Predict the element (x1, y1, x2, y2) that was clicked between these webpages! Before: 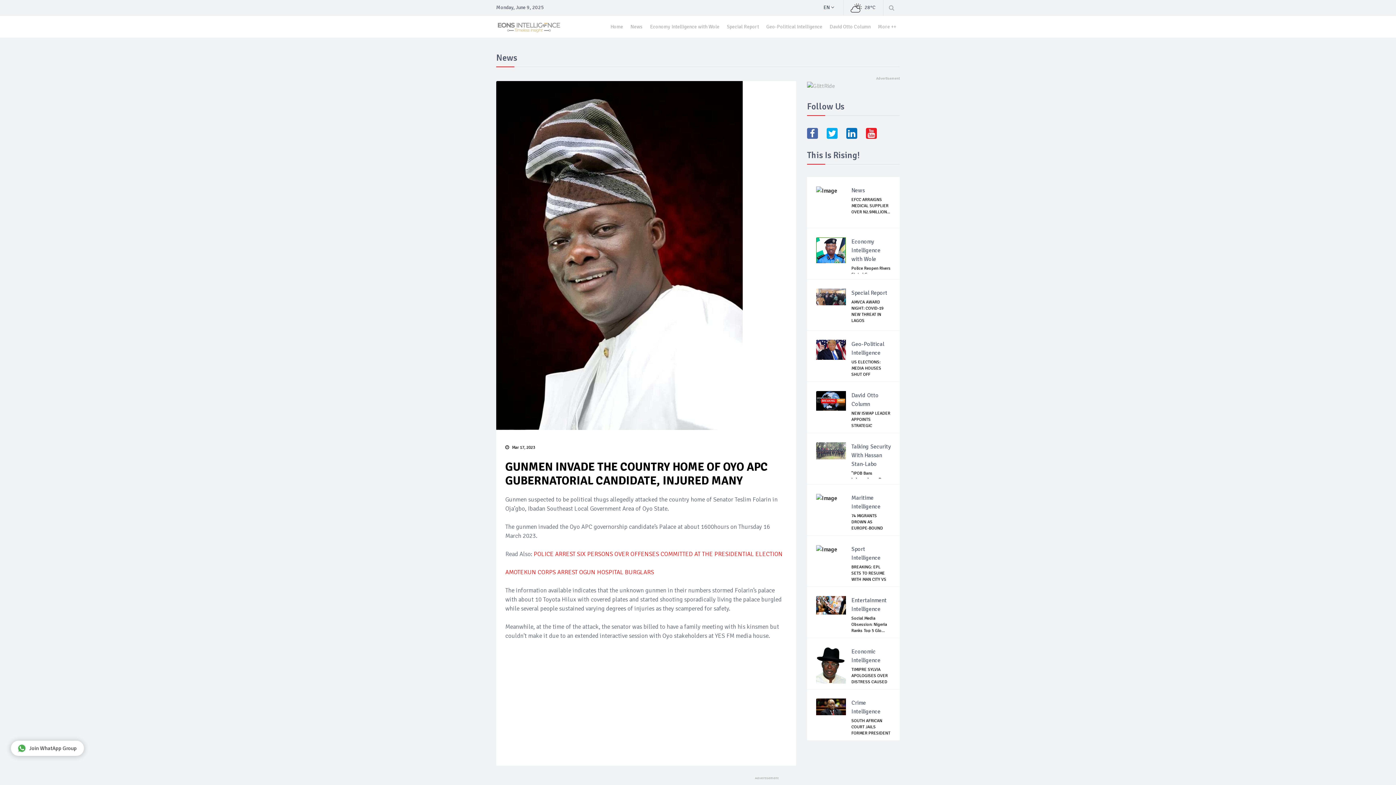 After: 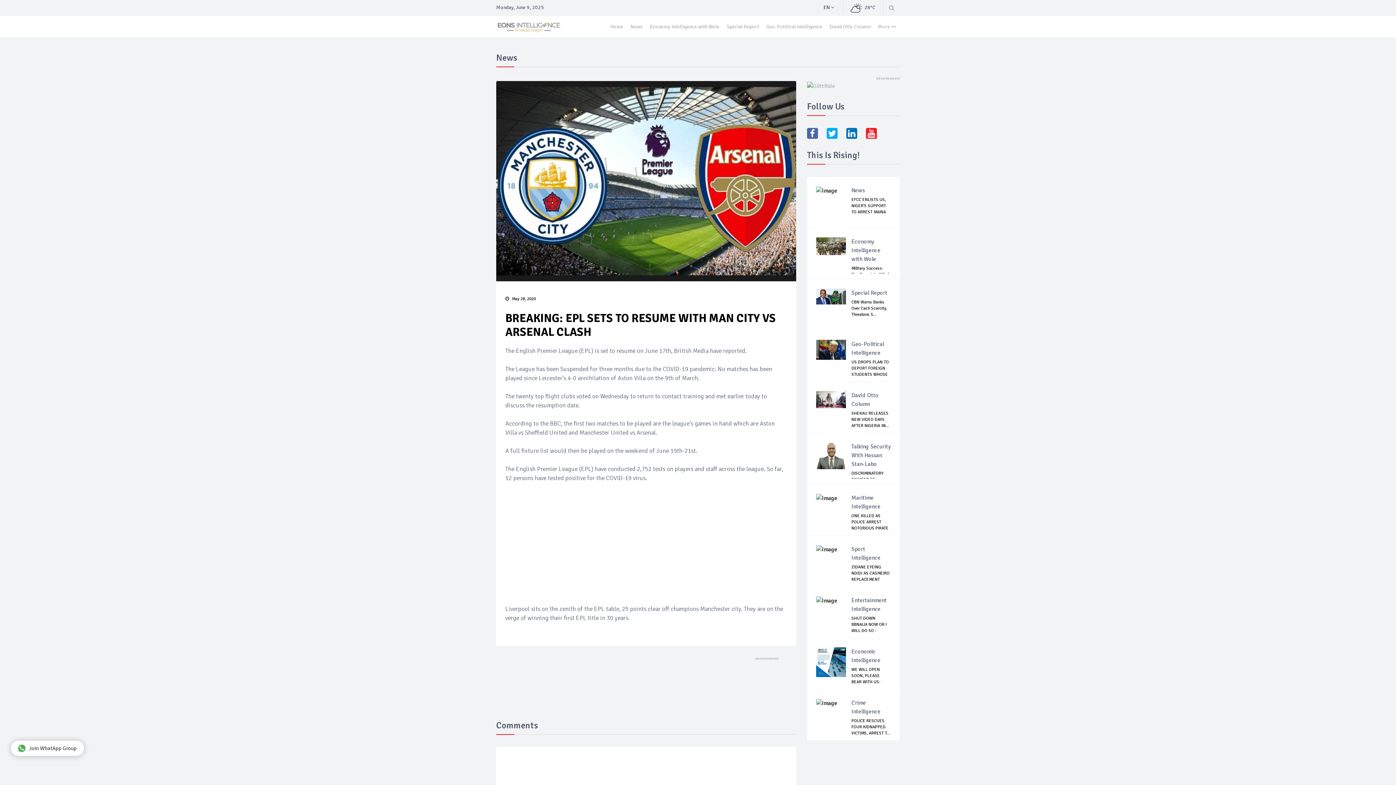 Action: bbox: (851, 564, 886, 588) label: BREAKING: EPL SETS TO RESUME WITH MAN CITY VS A...